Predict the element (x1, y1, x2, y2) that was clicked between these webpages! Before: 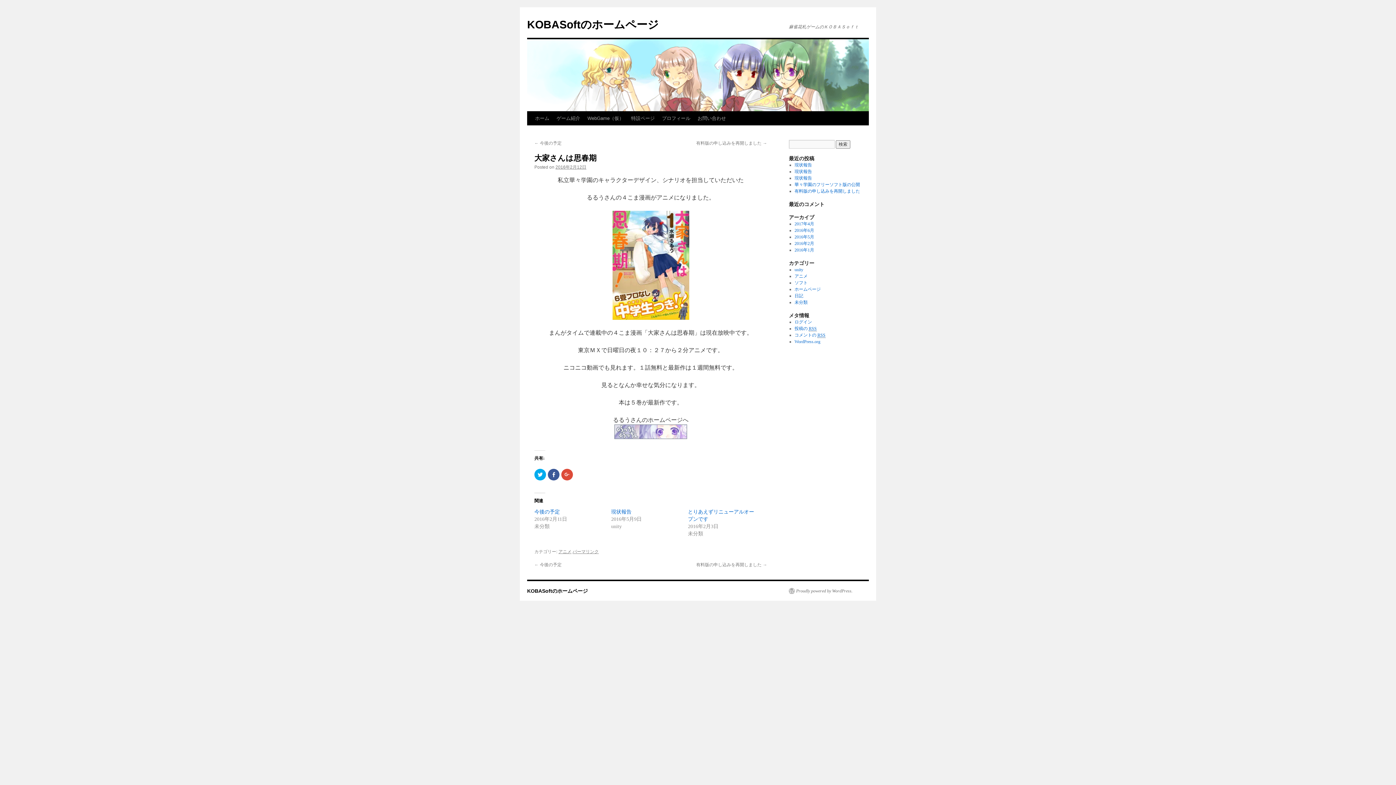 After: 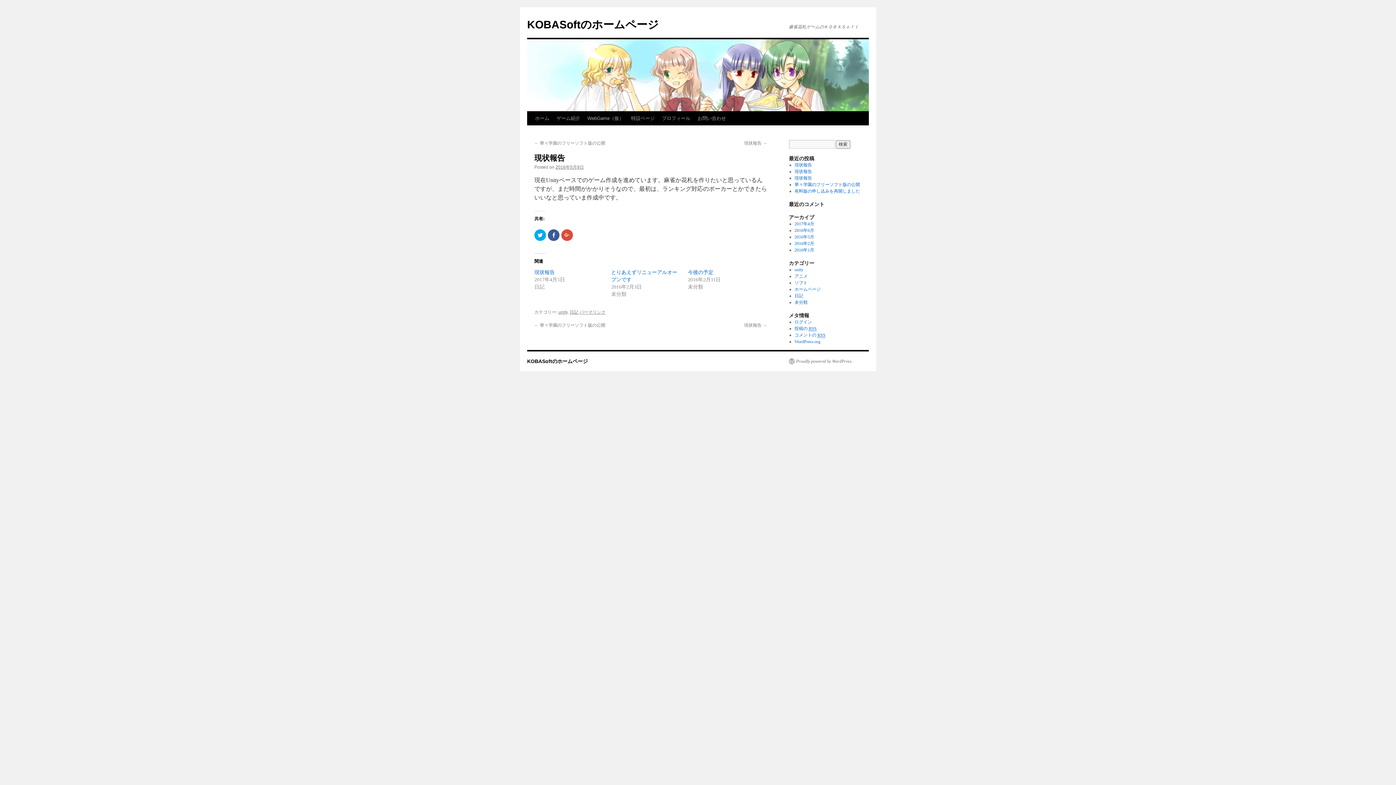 Action: label: 現状報告 bbox: (794, 175, 812, 180)